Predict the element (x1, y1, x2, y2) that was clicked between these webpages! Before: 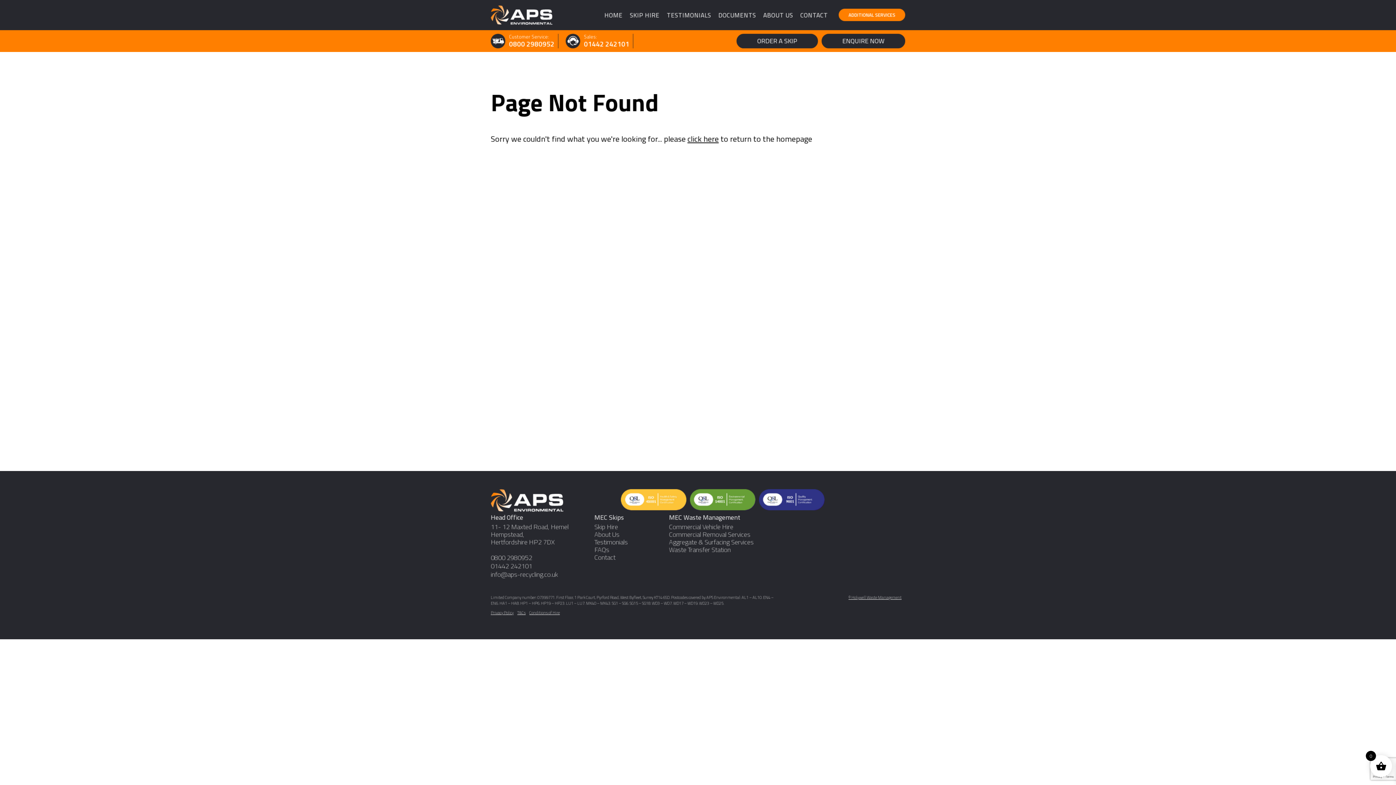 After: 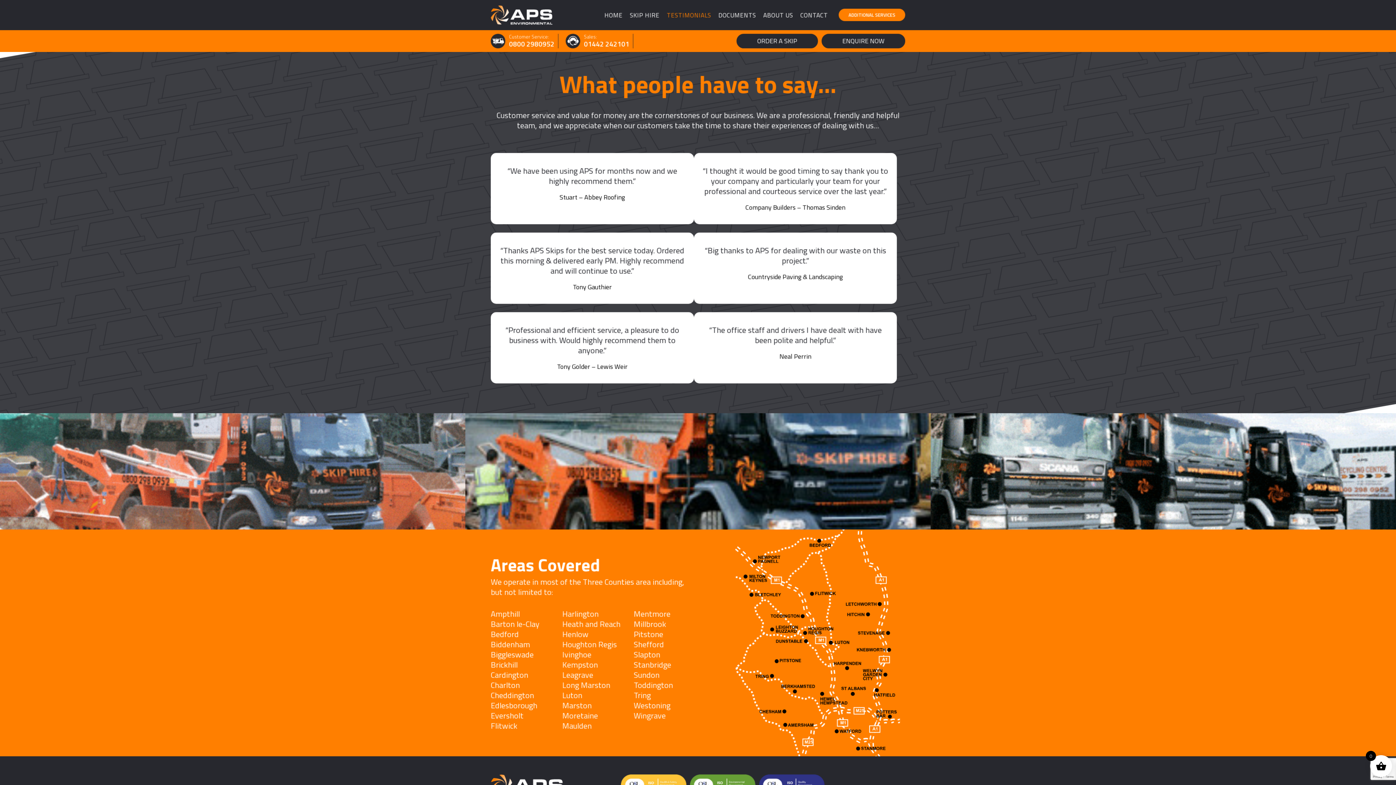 Action: label: TESTIMONIALS bbox: (663, 8, 714, 21)